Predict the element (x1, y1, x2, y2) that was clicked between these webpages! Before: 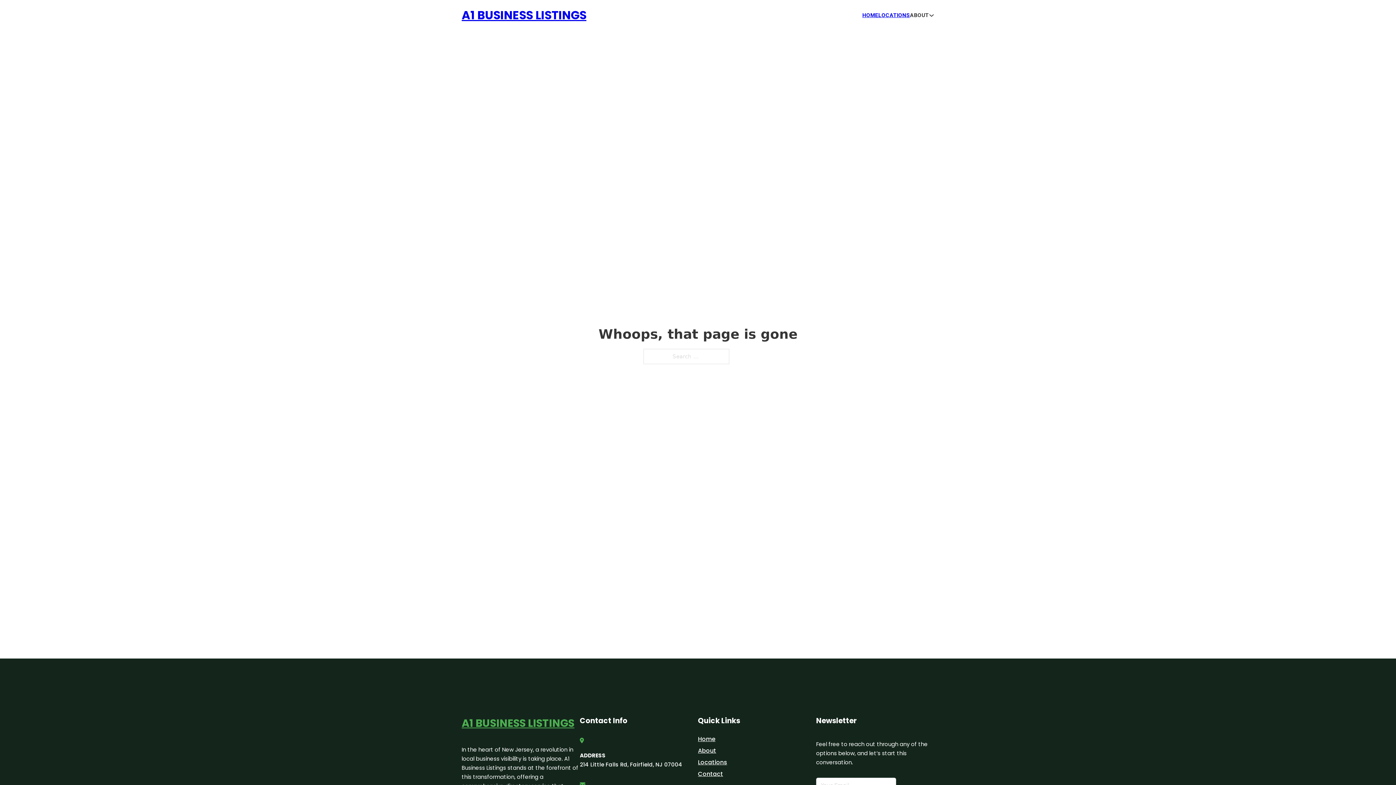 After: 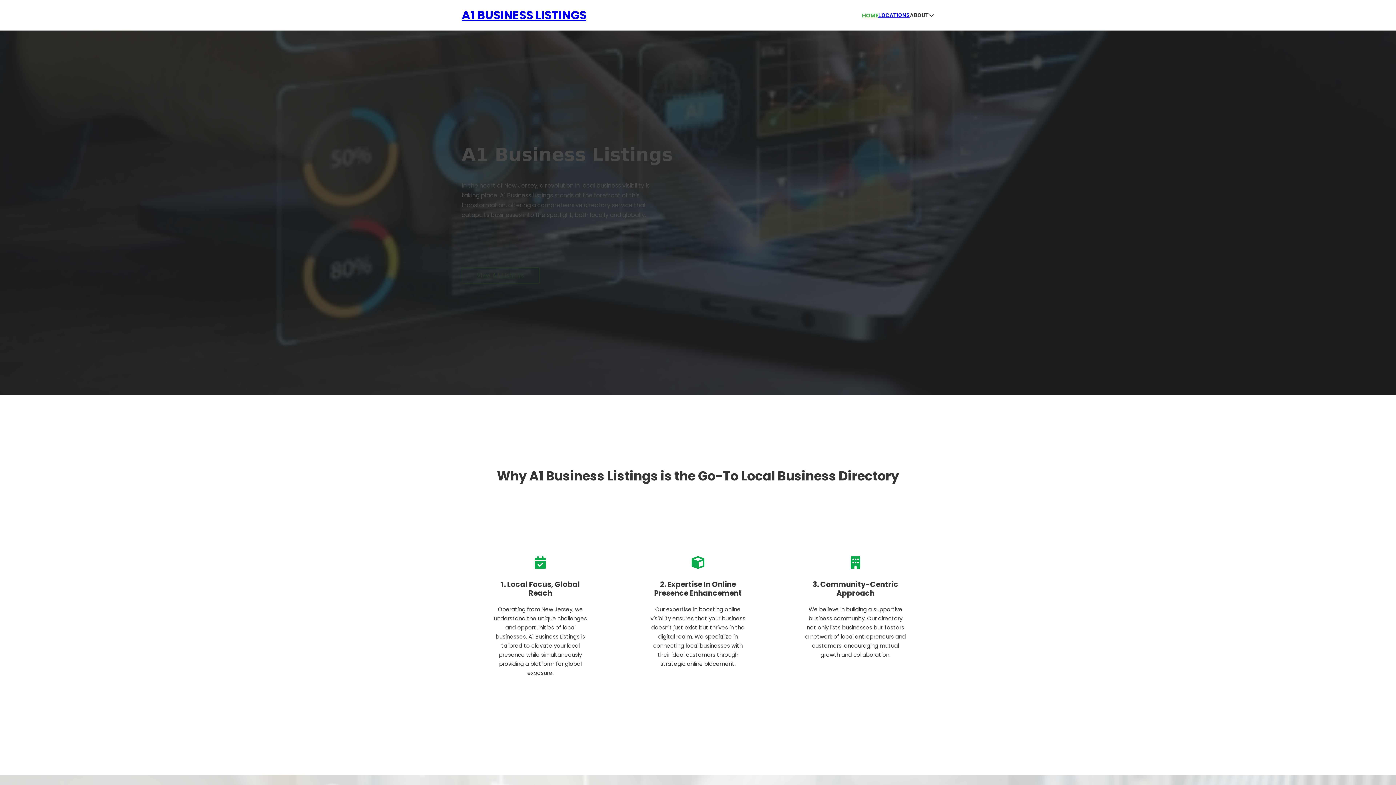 Action: bbox: (461, 5, 586, 25) label: A1 BUSINESS LISTINGS